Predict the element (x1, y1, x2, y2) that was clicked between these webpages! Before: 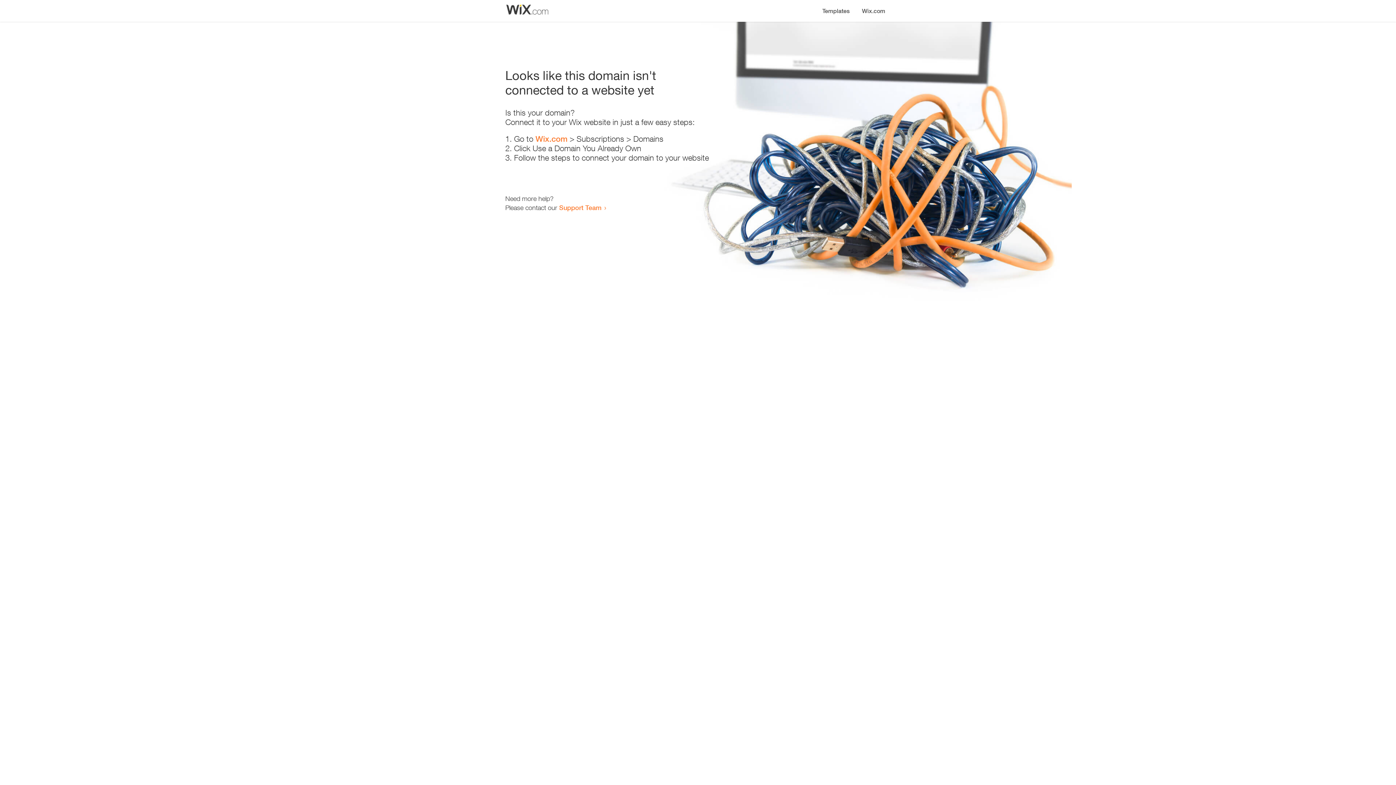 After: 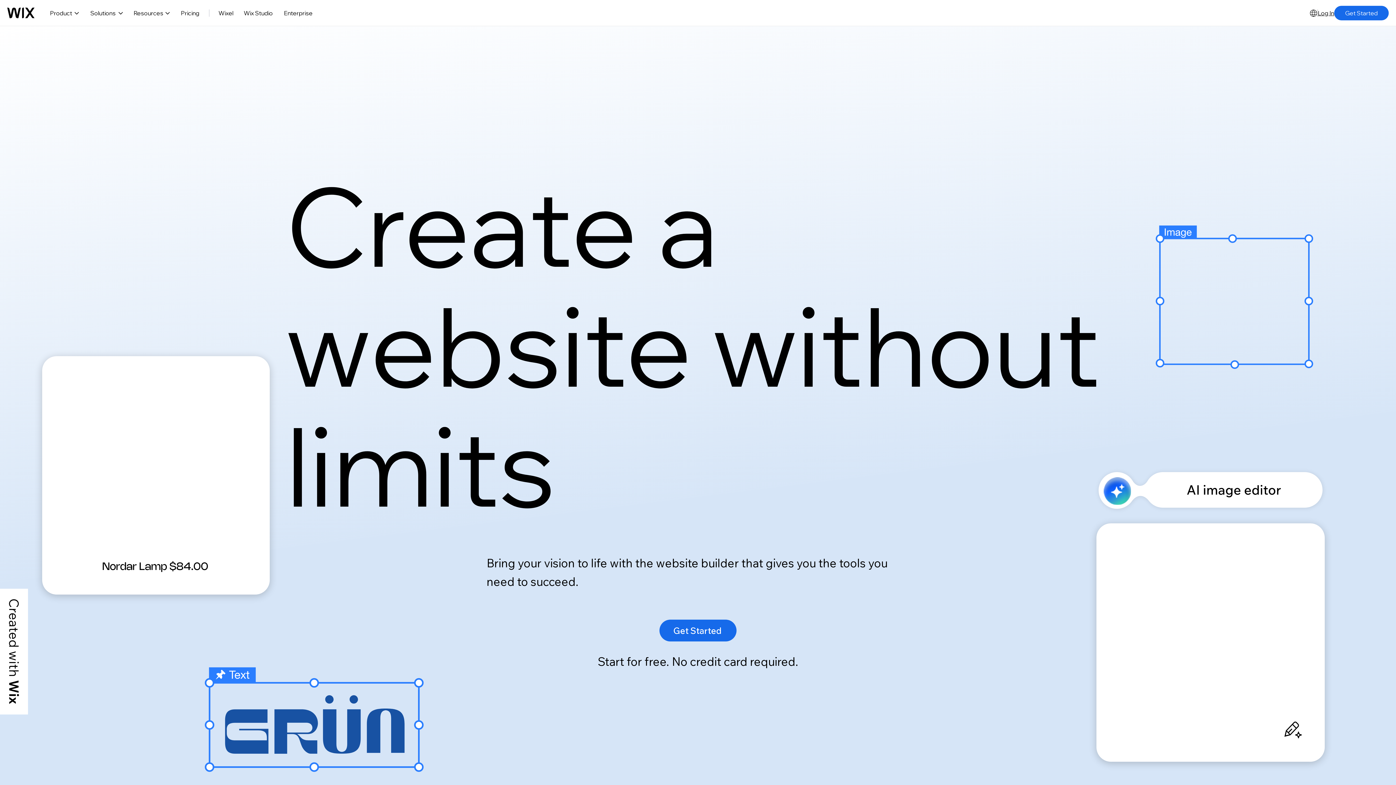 Action: label: Wix.com bbox: (535, 134, 567, 143)